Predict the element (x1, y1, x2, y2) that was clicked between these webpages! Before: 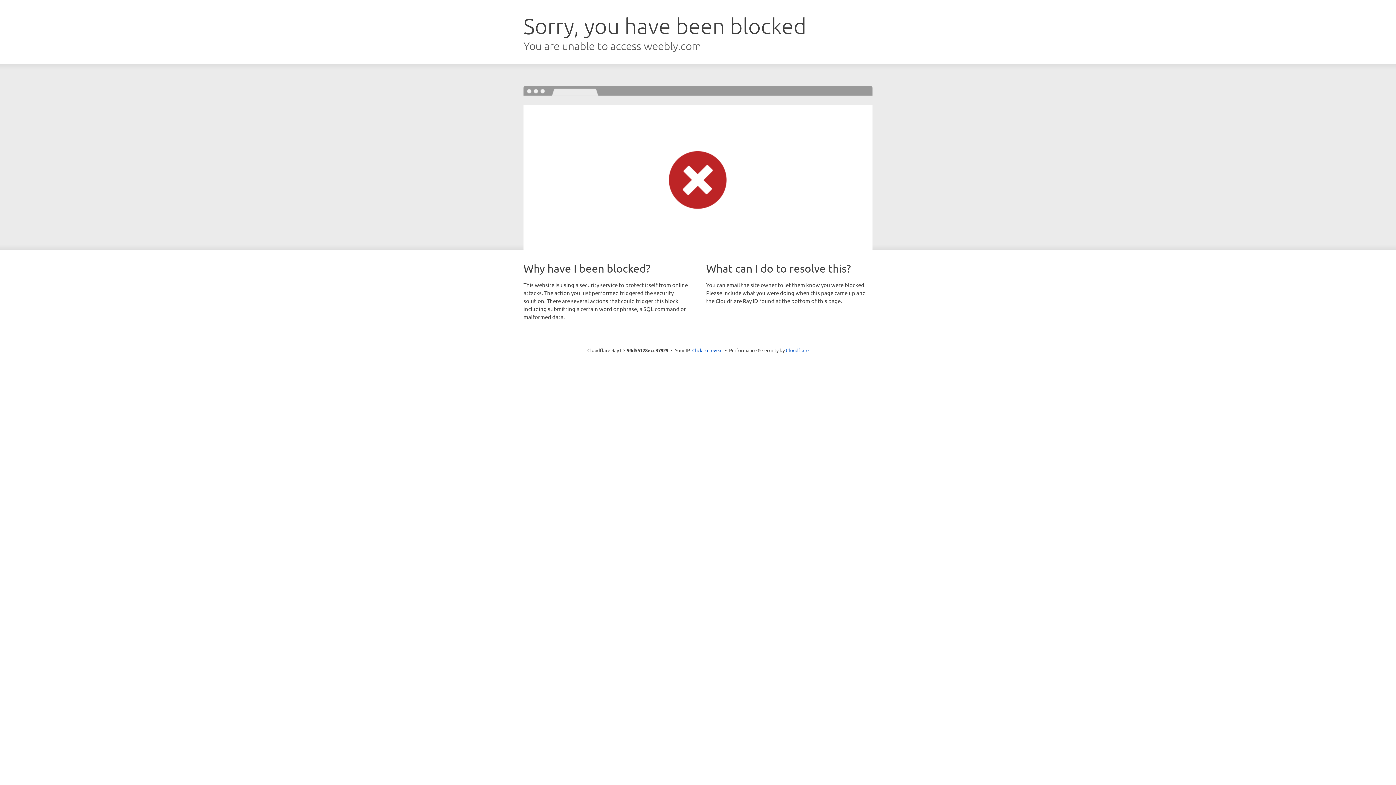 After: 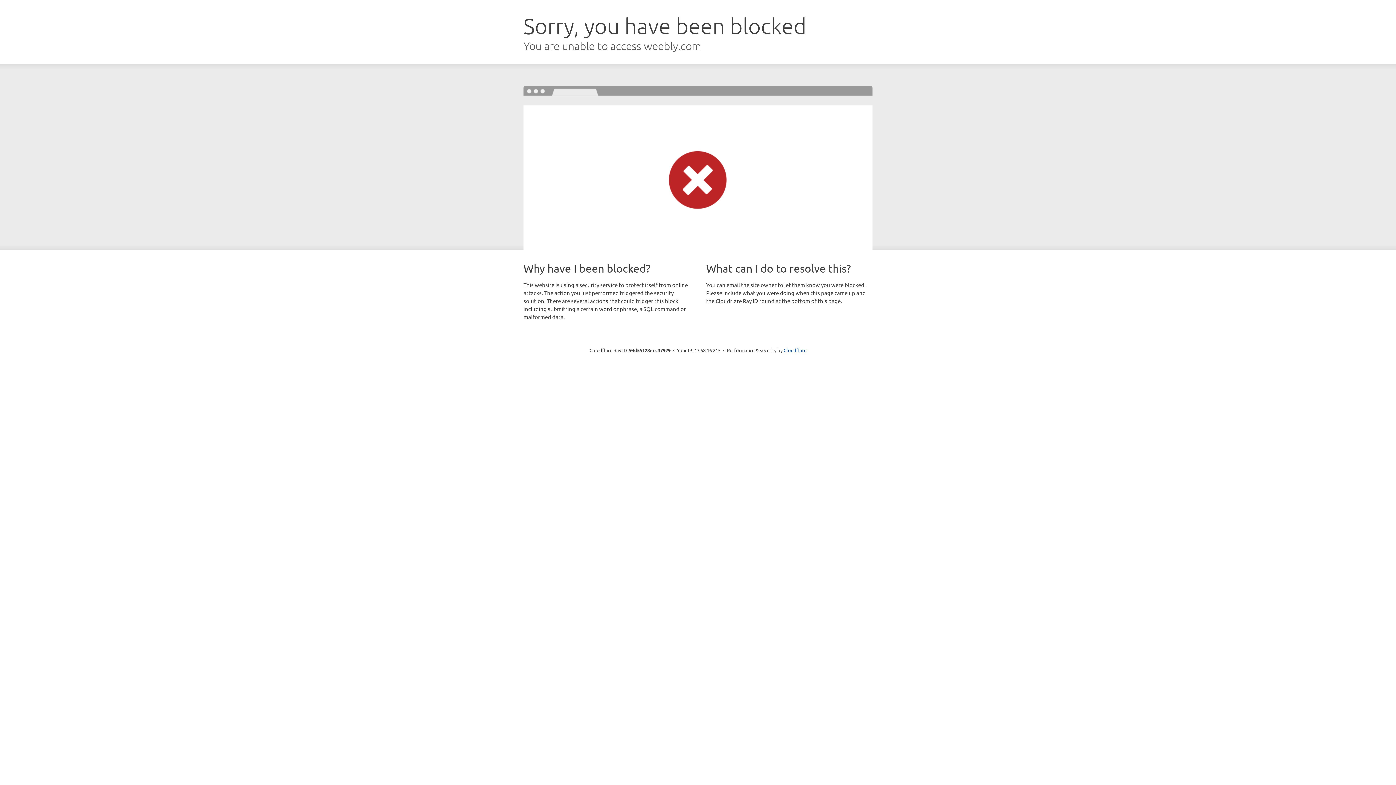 Action: bbox: (692, 346, 722, 353) label: Click to reveal